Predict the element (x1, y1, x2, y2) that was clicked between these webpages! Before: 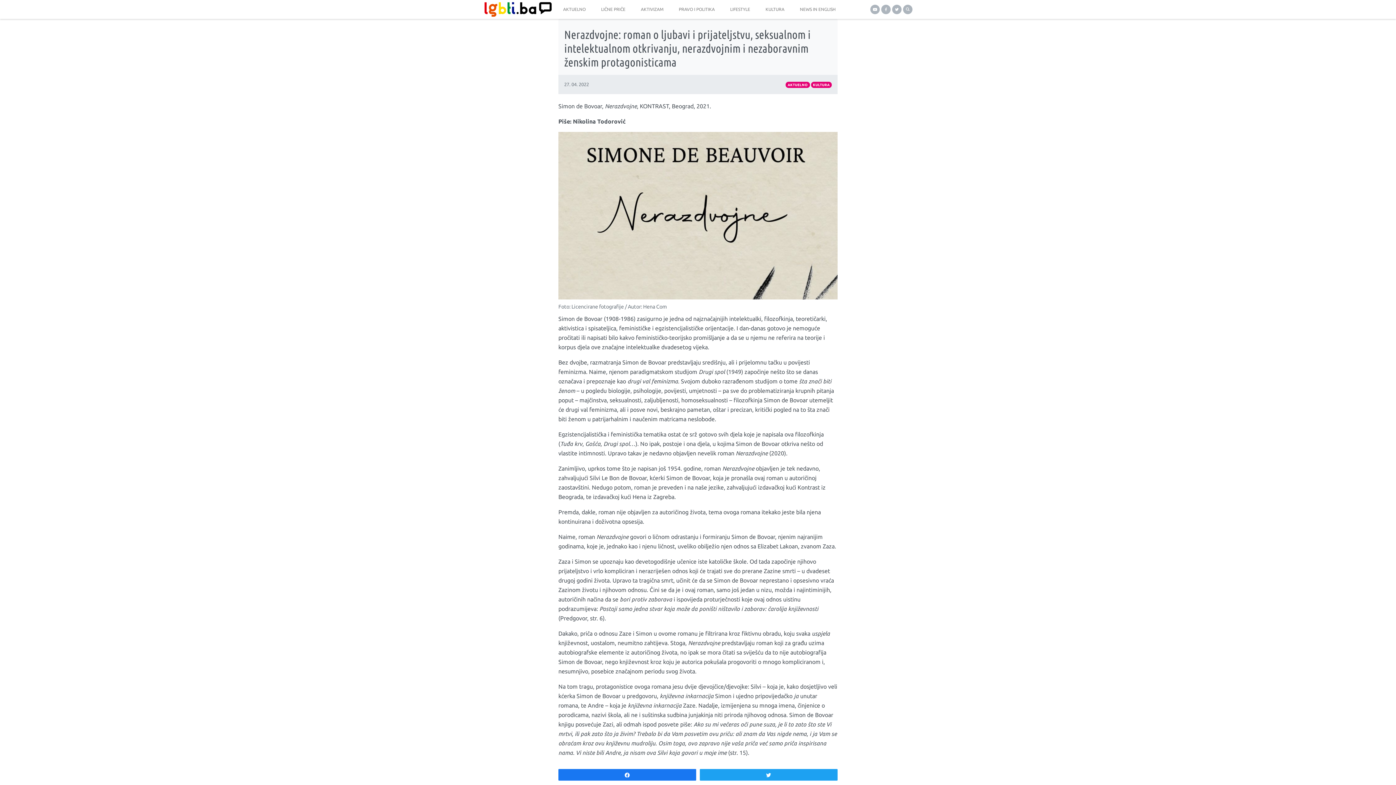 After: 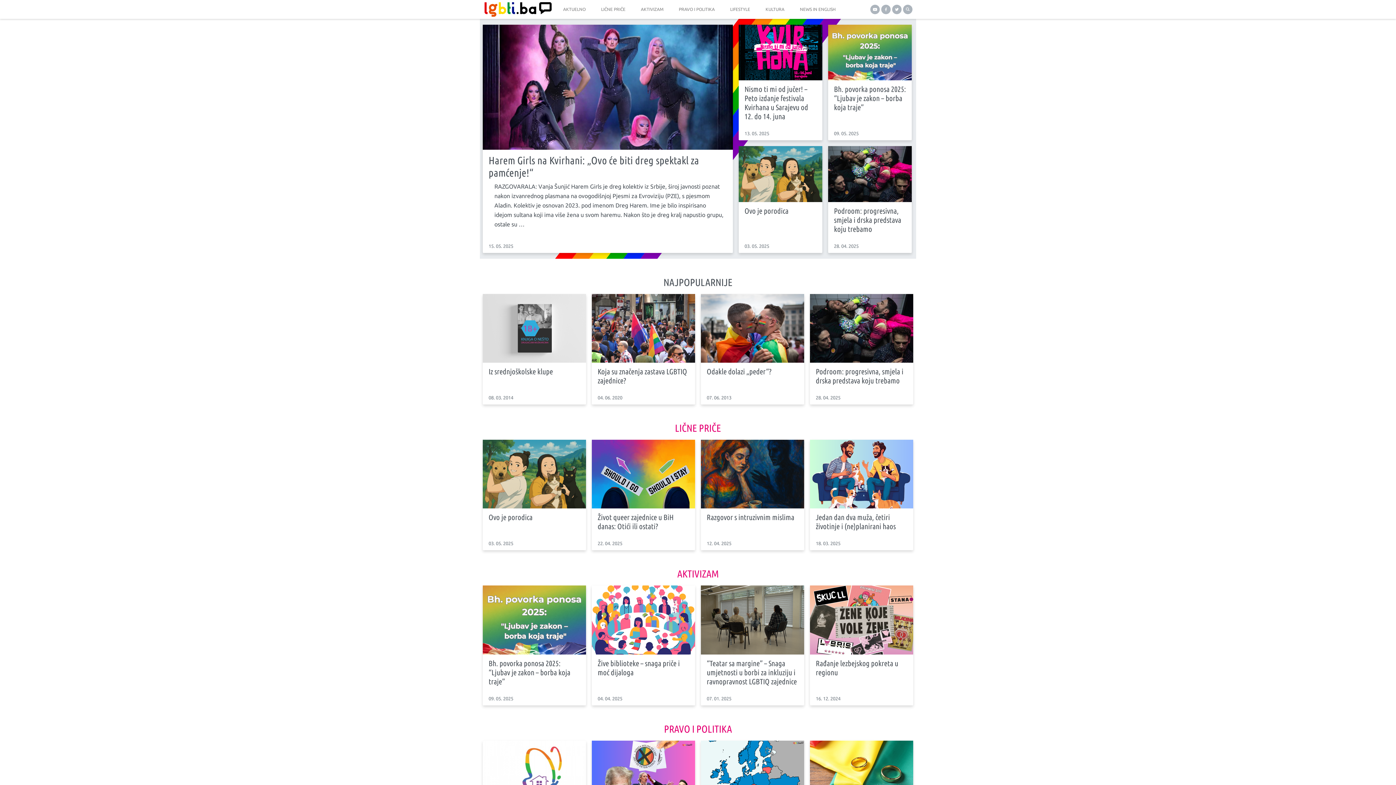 Action: bbox: (480, 0, 552, 18)